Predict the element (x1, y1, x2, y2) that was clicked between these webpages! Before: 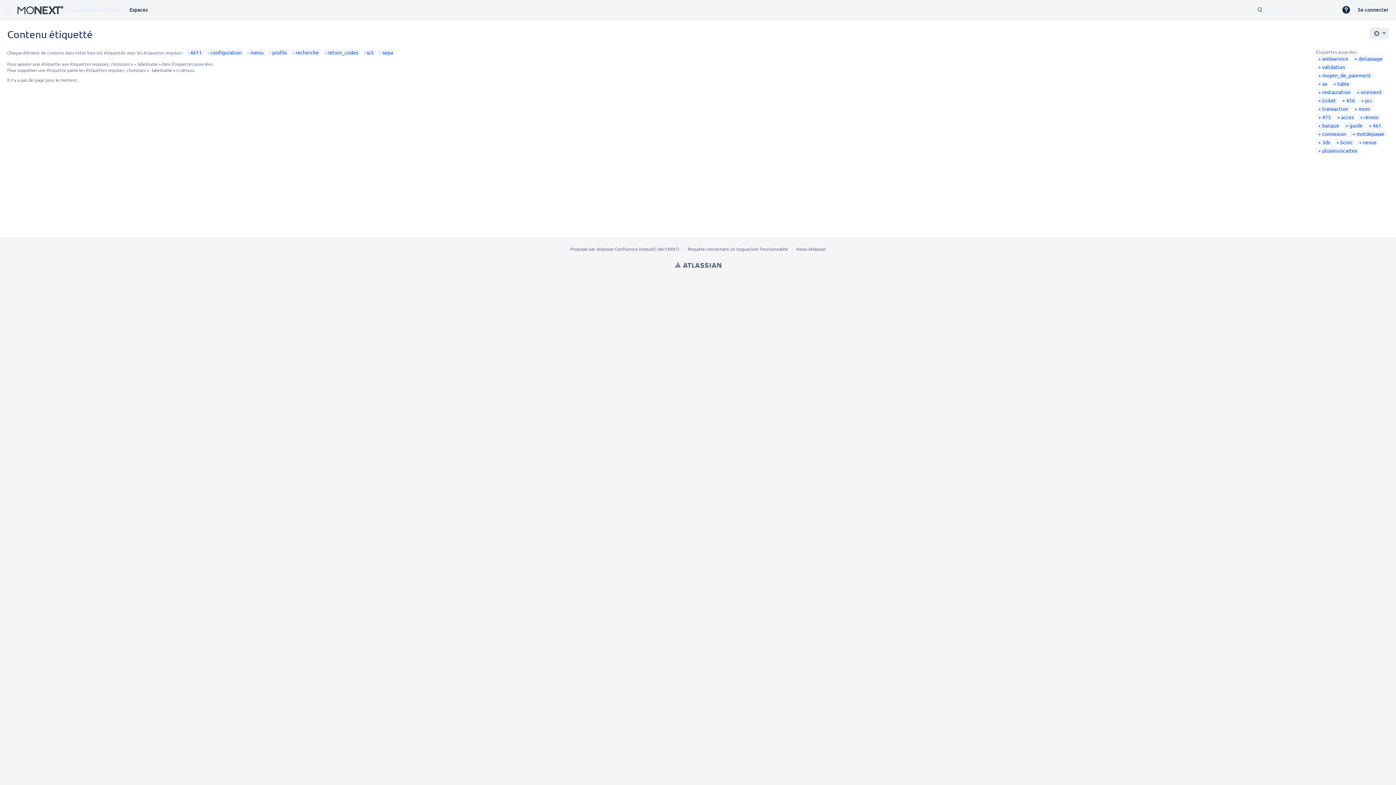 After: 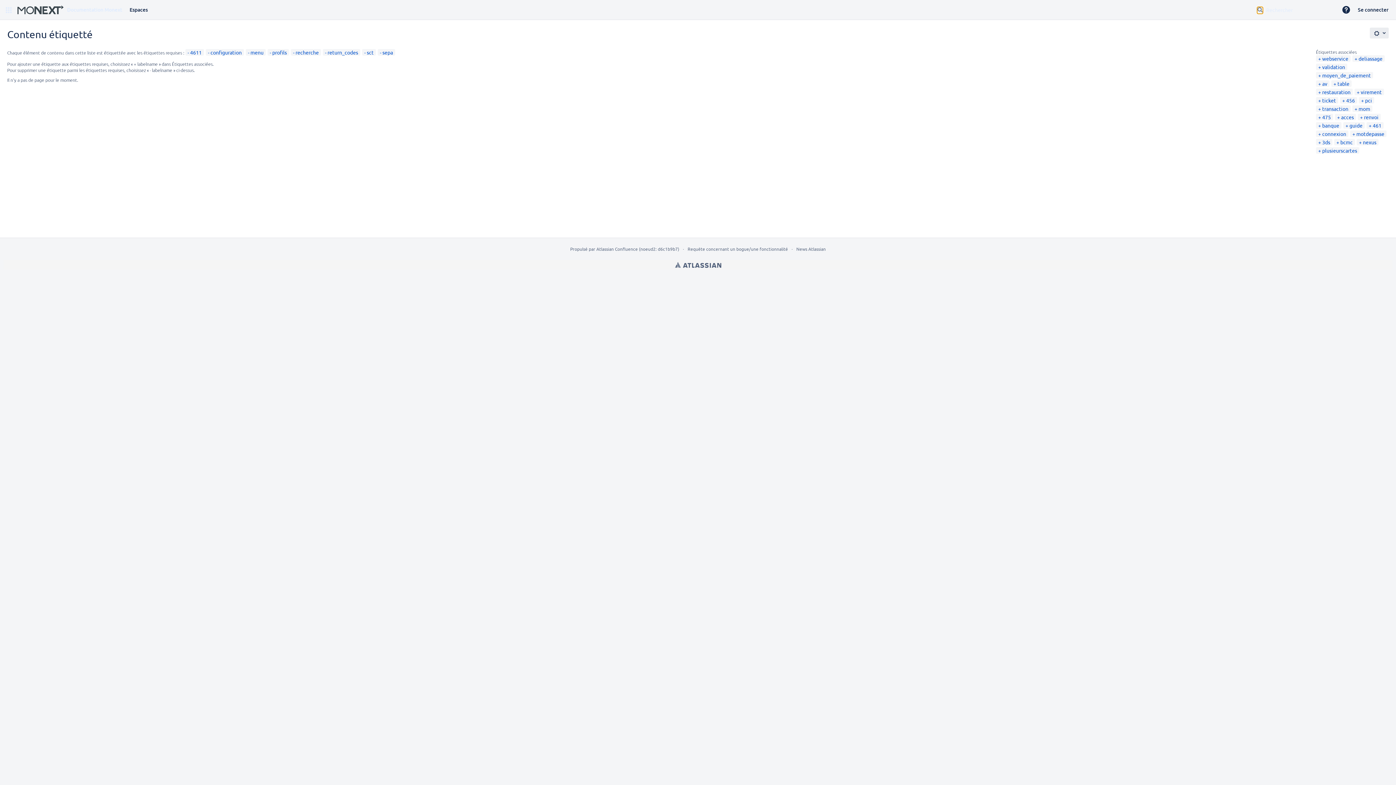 Action: label: Rechercher bbox: (1257, 6, 1263, 12)